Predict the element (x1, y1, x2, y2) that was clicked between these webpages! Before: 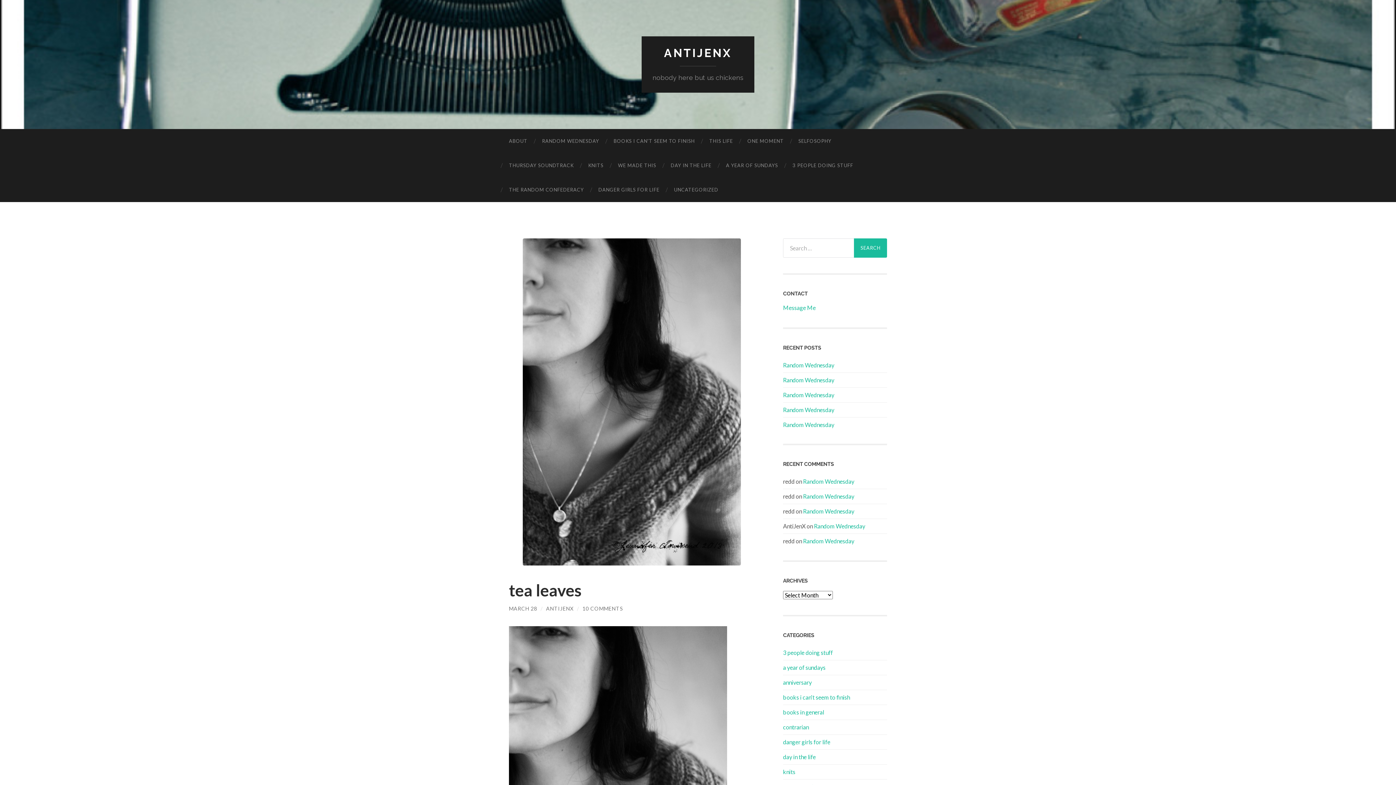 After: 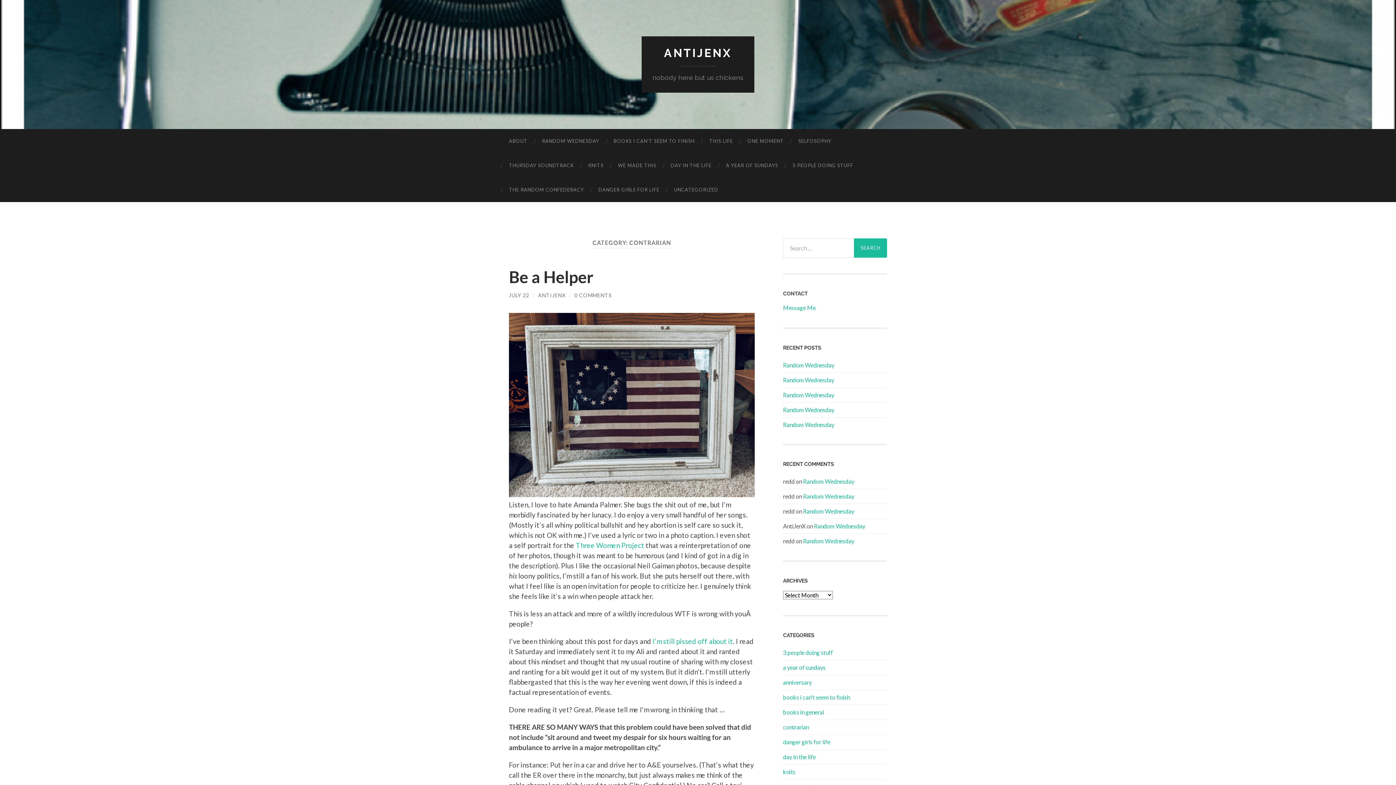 Action: label: contrarian bbox: (783, 723, 809, 730)